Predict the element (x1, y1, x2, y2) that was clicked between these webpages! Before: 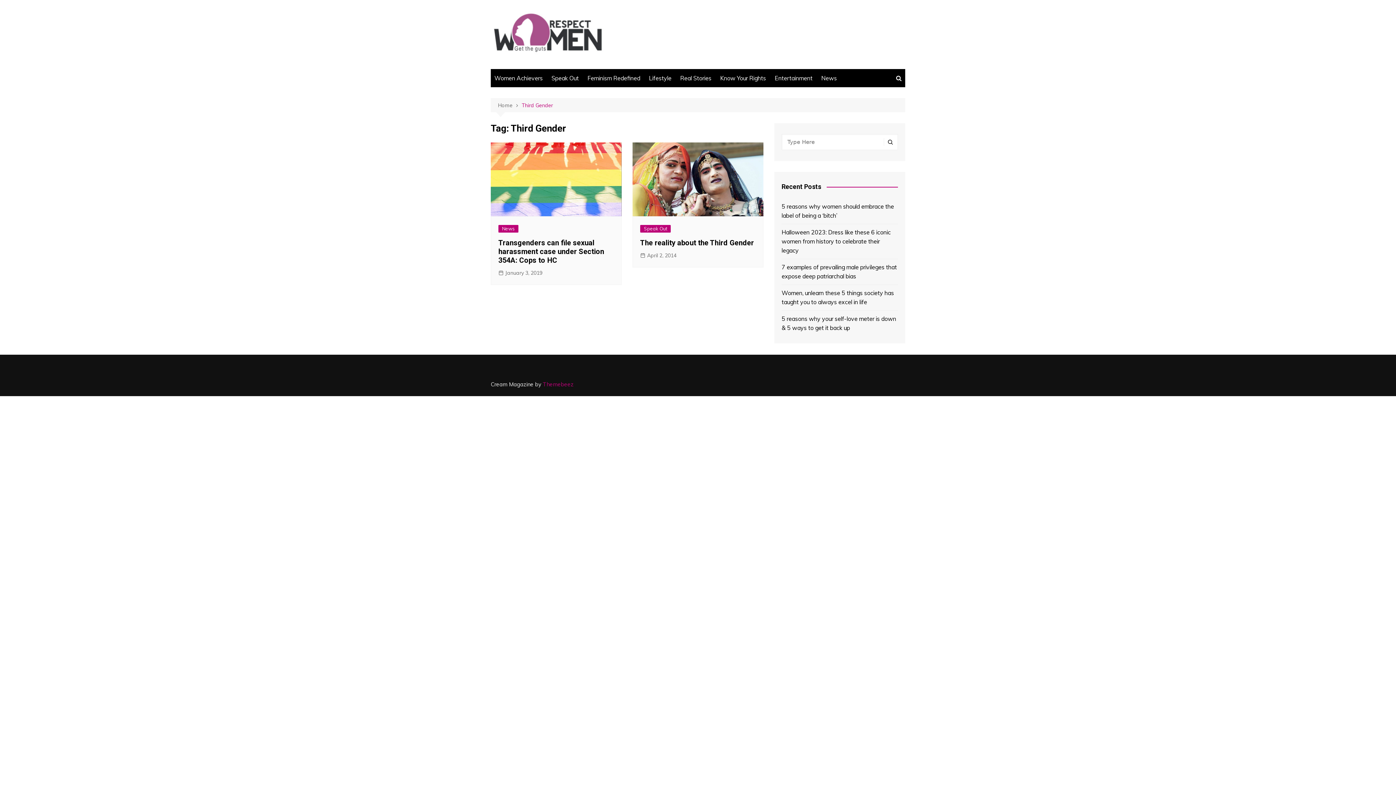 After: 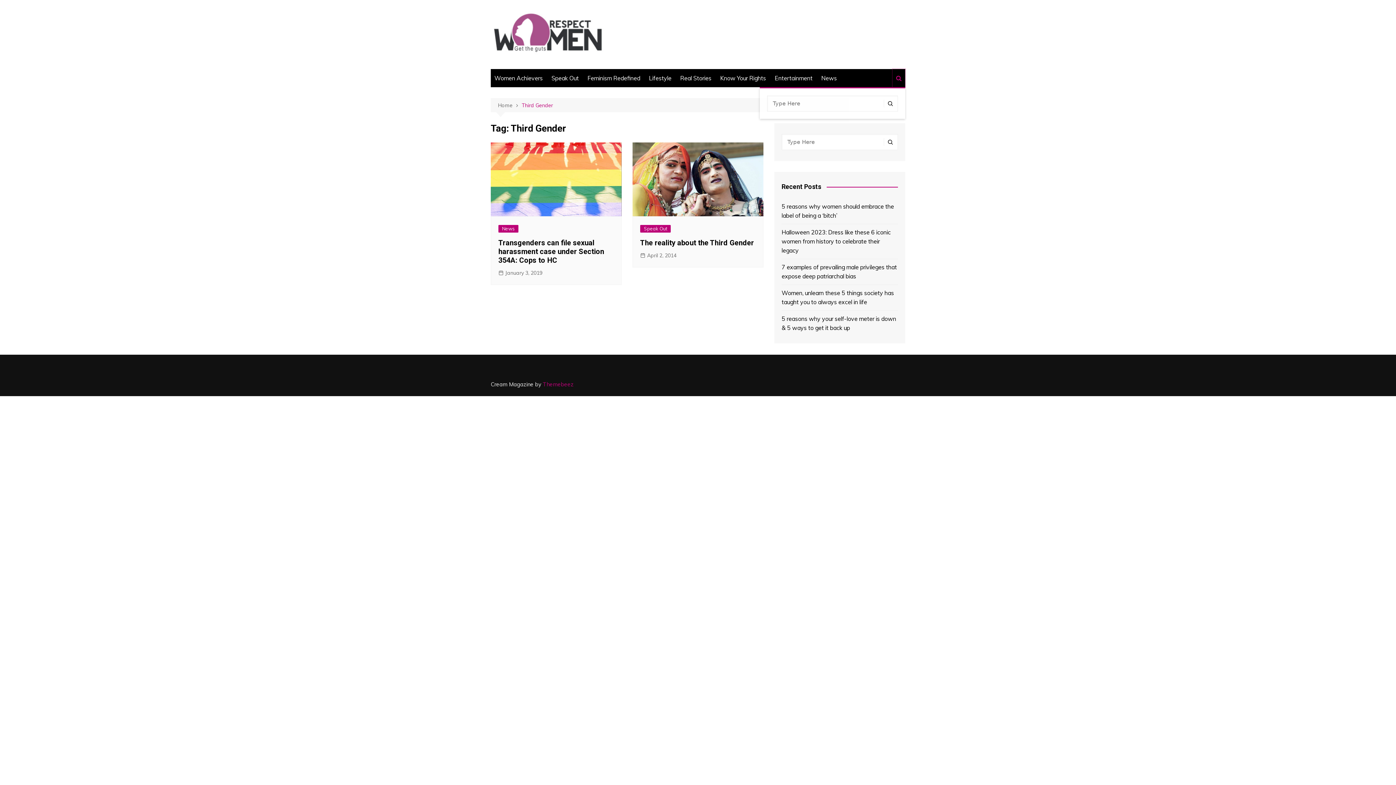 Action: bbox: (892, 69, 905, 87)